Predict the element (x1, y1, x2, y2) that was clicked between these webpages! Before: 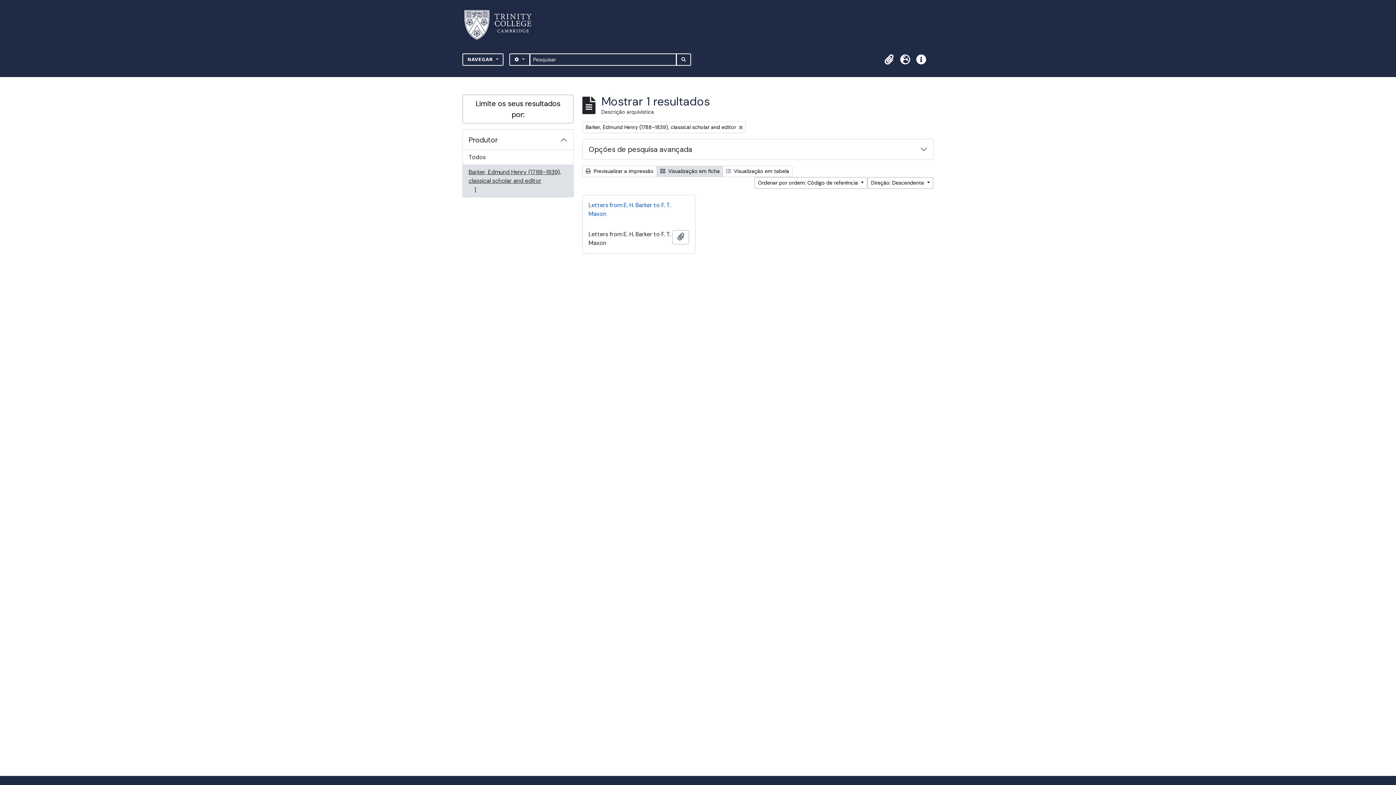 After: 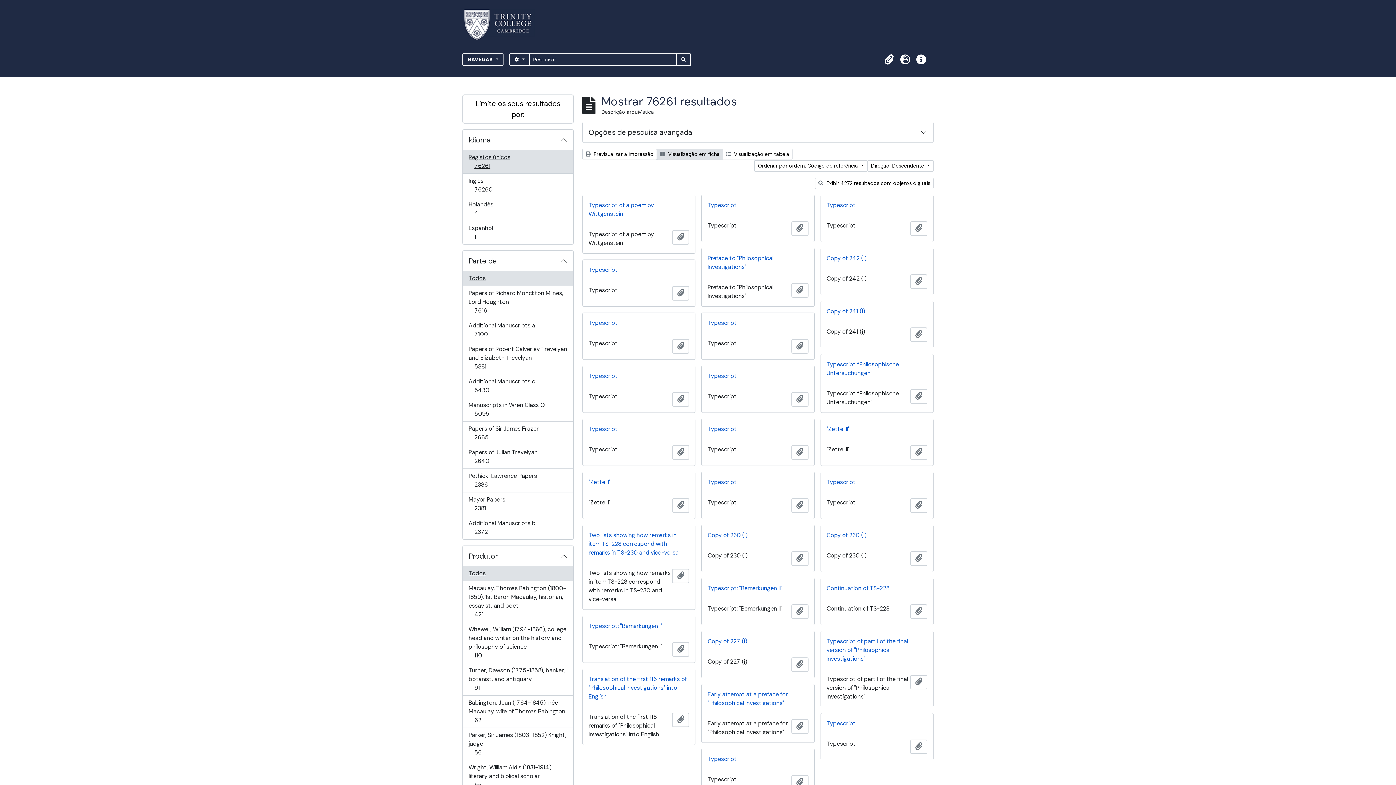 Action: bbox: (582, 121, 746, 133) label: Remover filtro:
Barker, Edmund Henry (1788–1839), classical scholar and editor